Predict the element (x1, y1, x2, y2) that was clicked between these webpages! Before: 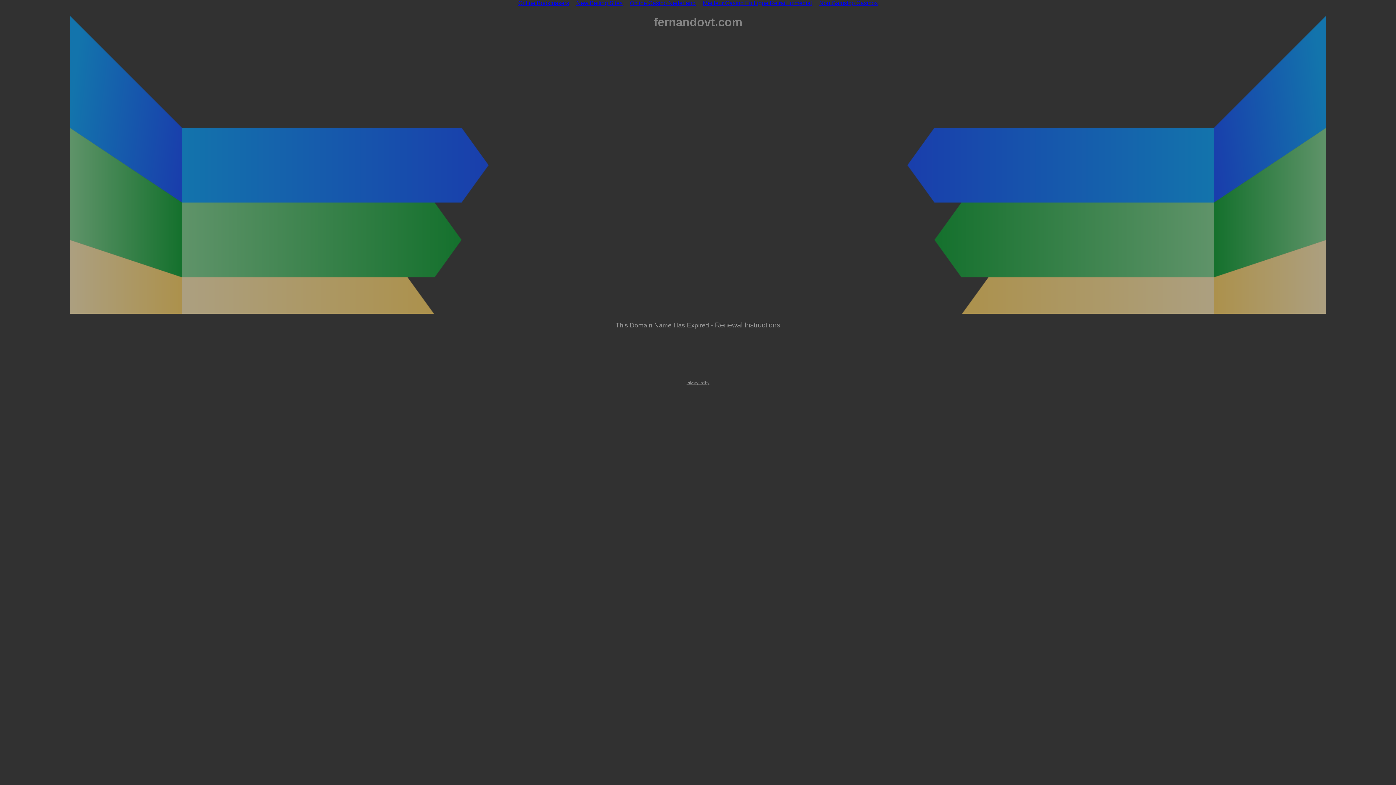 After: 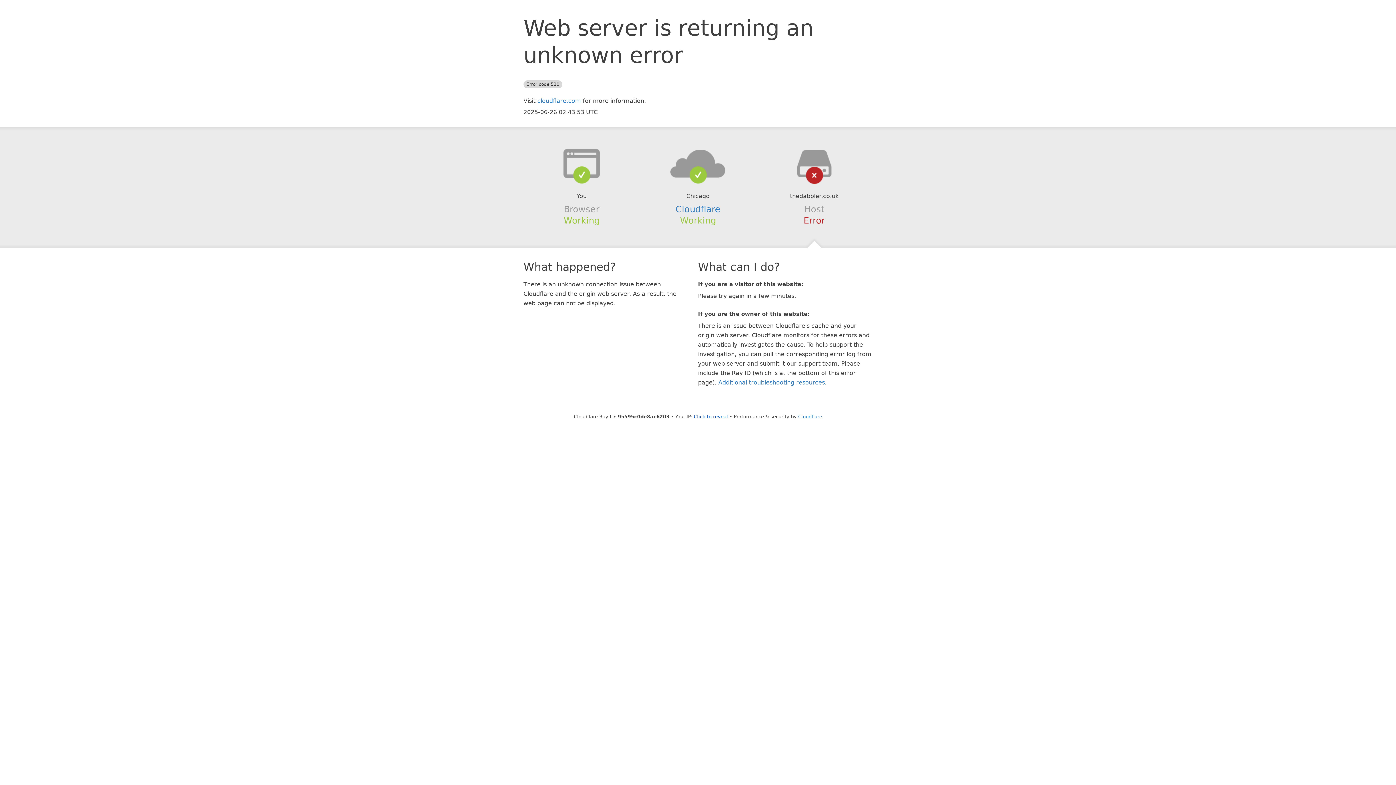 Action: bbox: (572, -1, 626, 8) label: New Betting Sites